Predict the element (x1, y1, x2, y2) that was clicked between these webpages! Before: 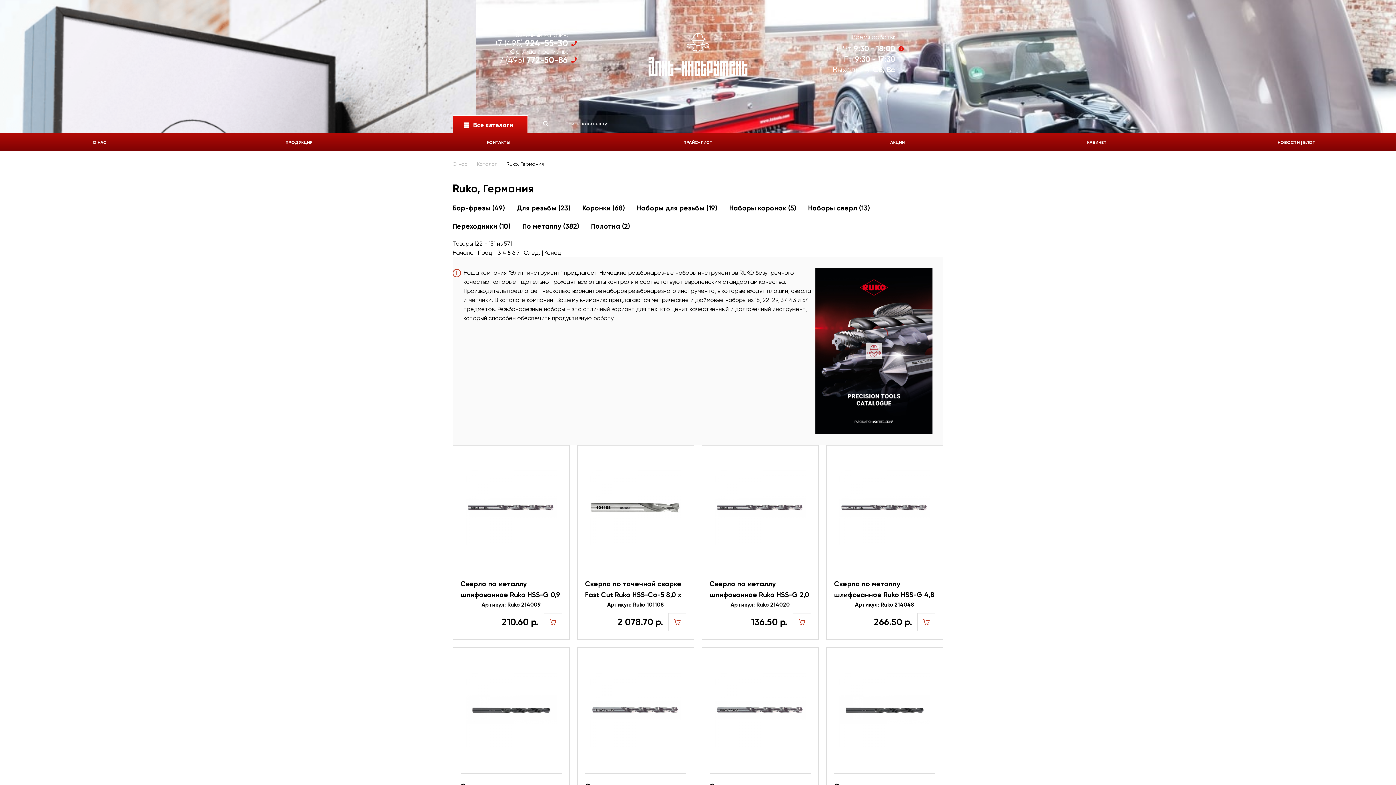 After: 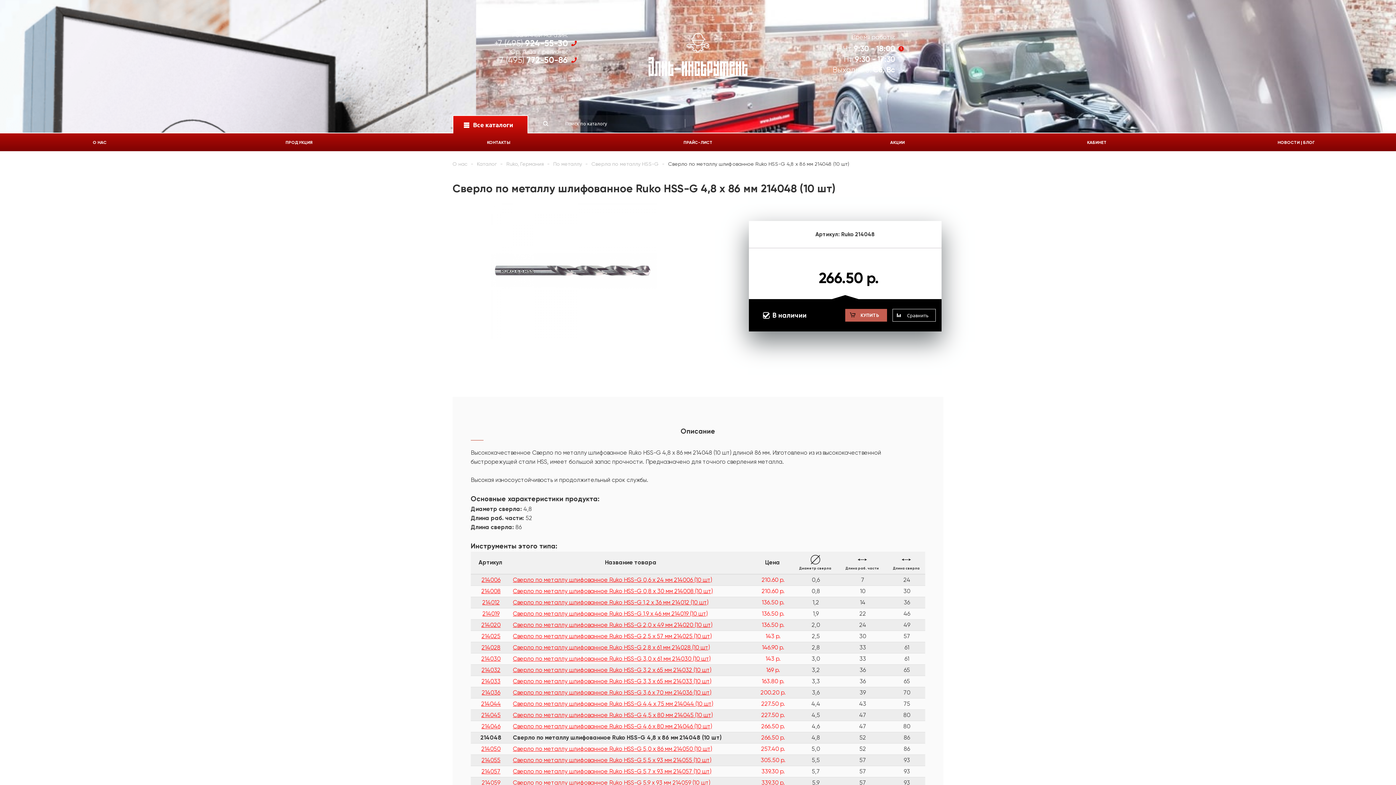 Action: label: Сверло по металлу шлифованное Ruko HSS-G 4,8 х 86 мм 214048 (10 шт) bbox: (834, 579, 935, 600)